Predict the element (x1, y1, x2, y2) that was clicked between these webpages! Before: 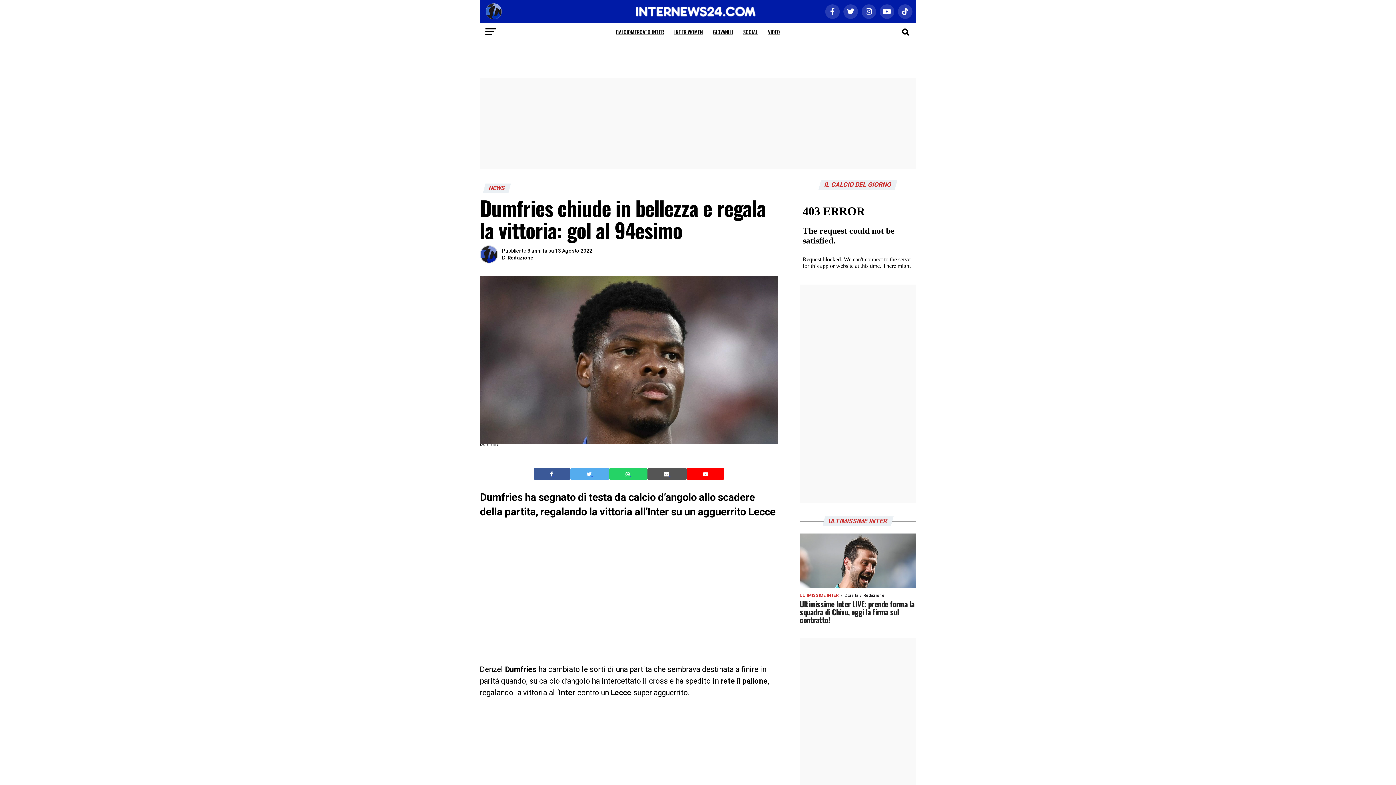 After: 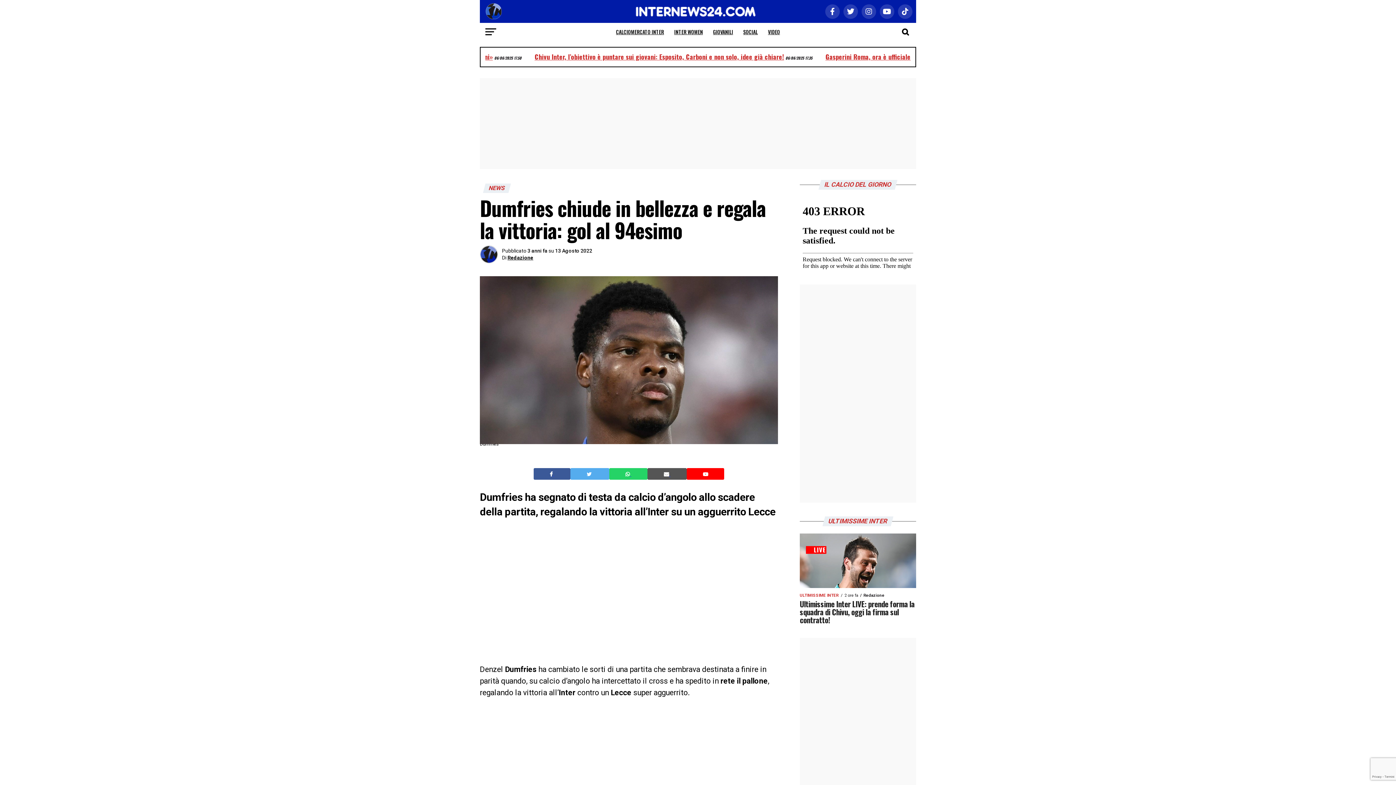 Action: bbox: (586, 470, 593, 477) label:  